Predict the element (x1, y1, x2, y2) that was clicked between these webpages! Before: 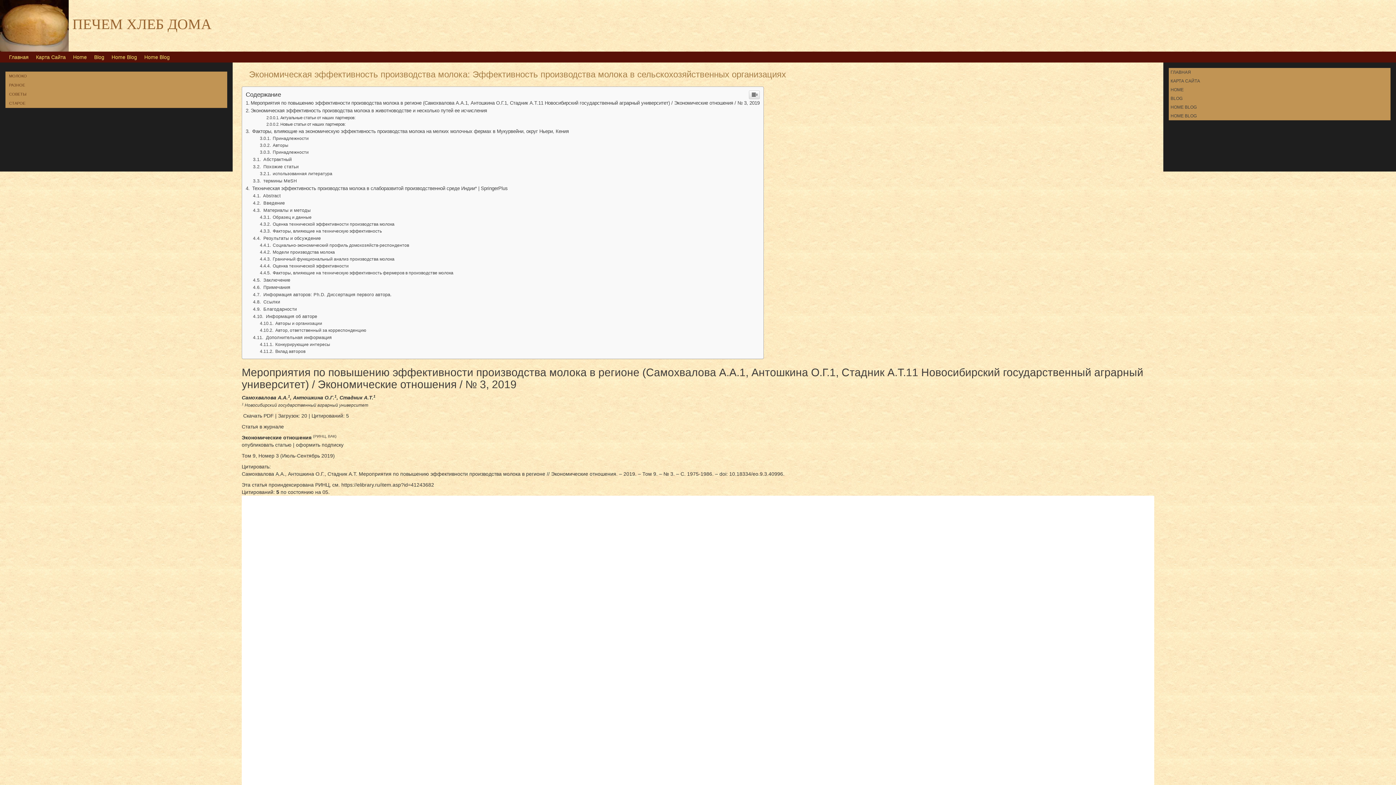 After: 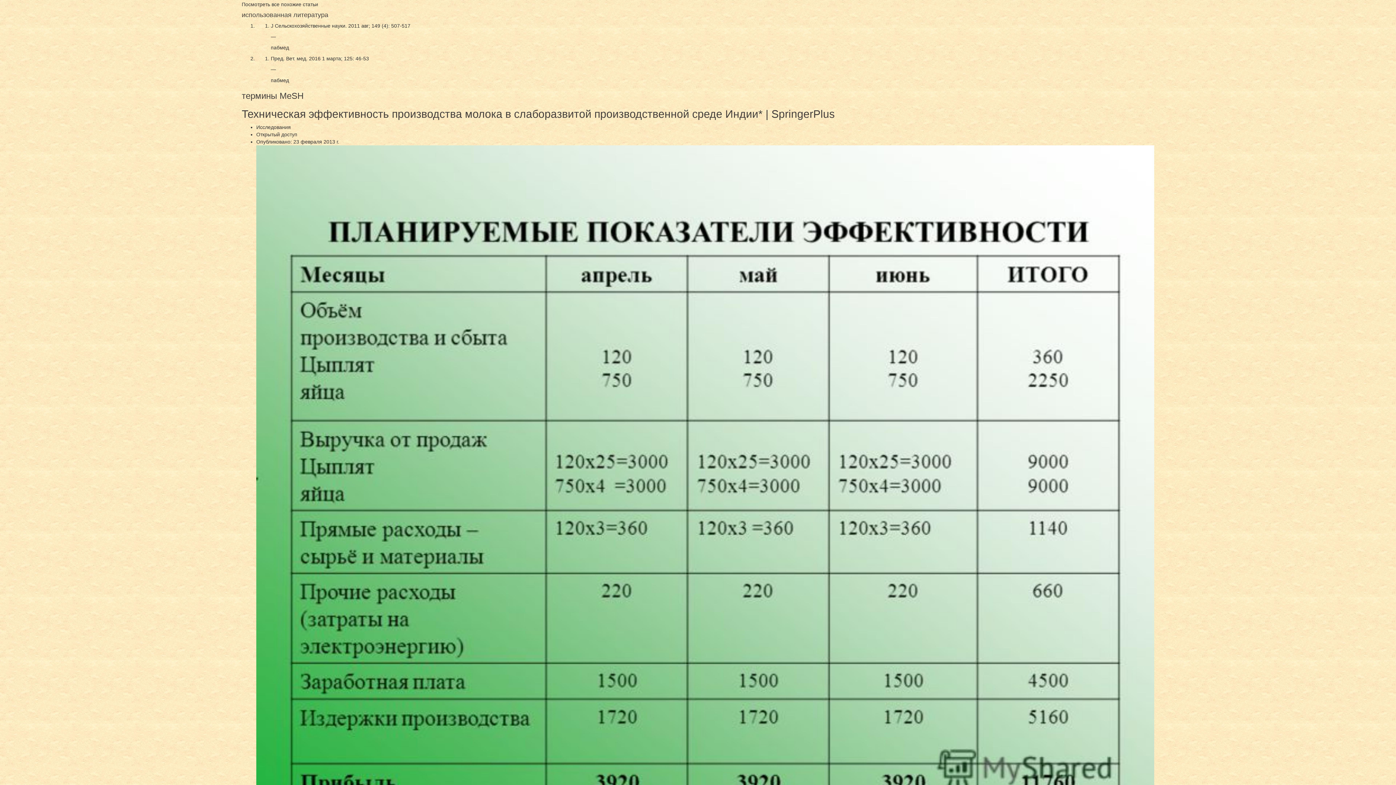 Action: label:  использованная литература bbox: (259, 171, 332, 176)